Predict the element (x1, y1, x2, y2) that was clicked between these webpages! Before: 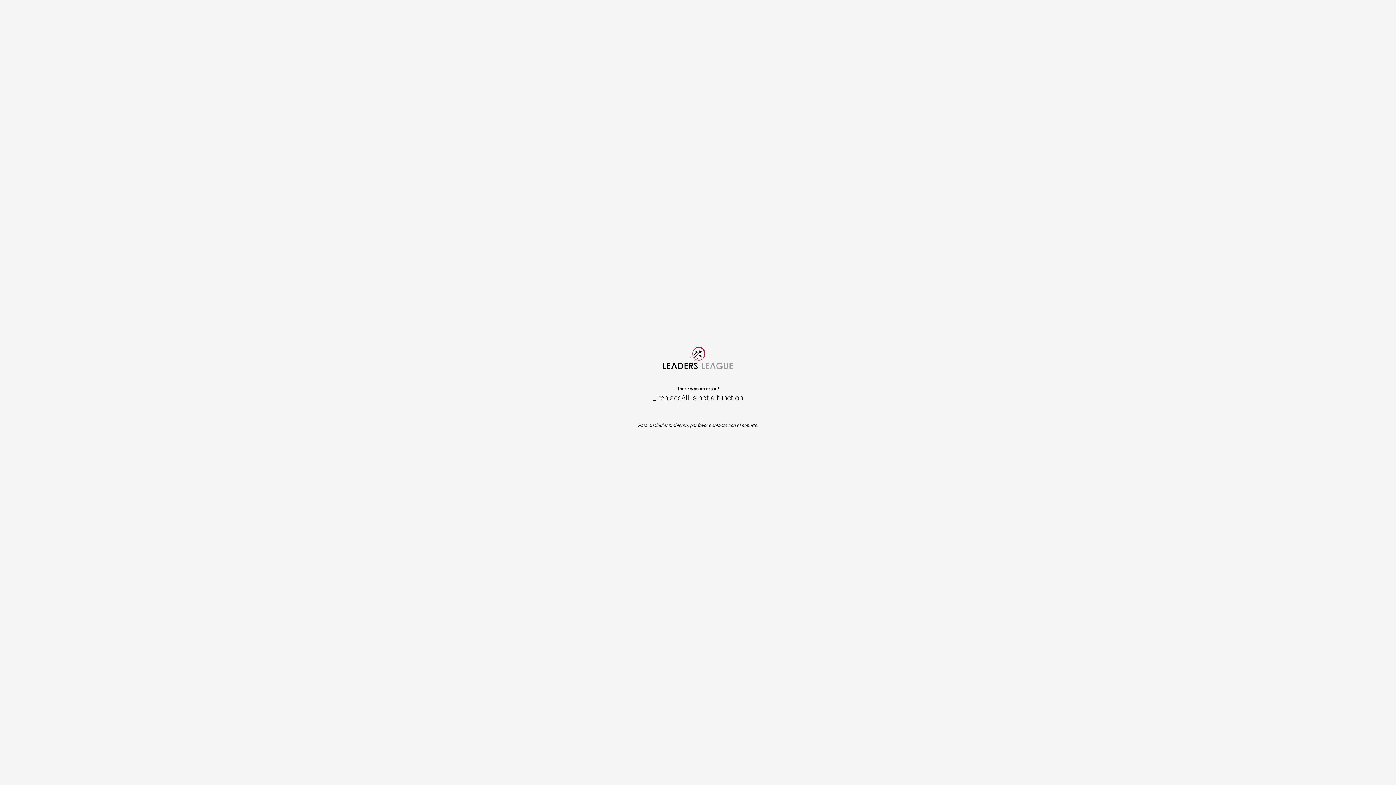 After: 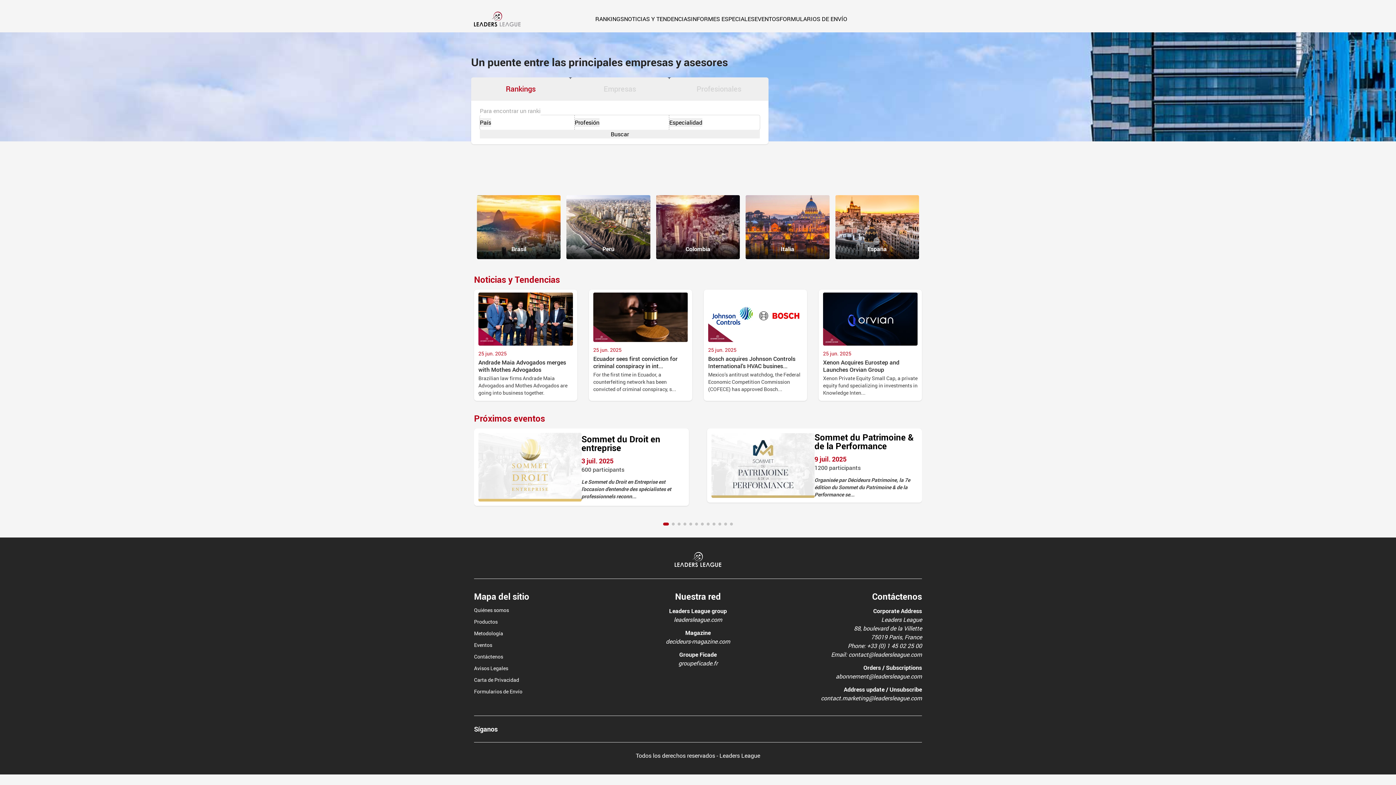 Action: bbox: (663, 347, 733, 369) label: LeadersLeague.com